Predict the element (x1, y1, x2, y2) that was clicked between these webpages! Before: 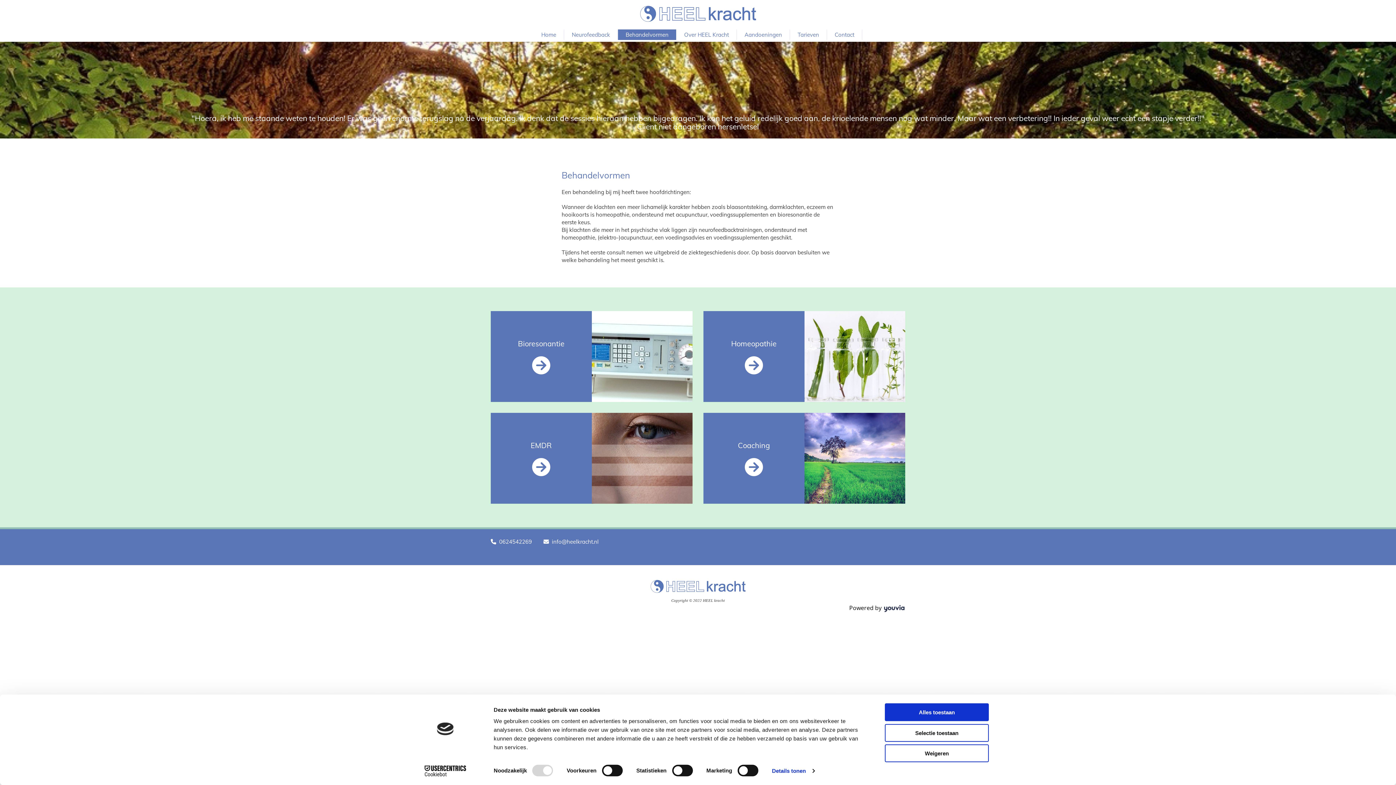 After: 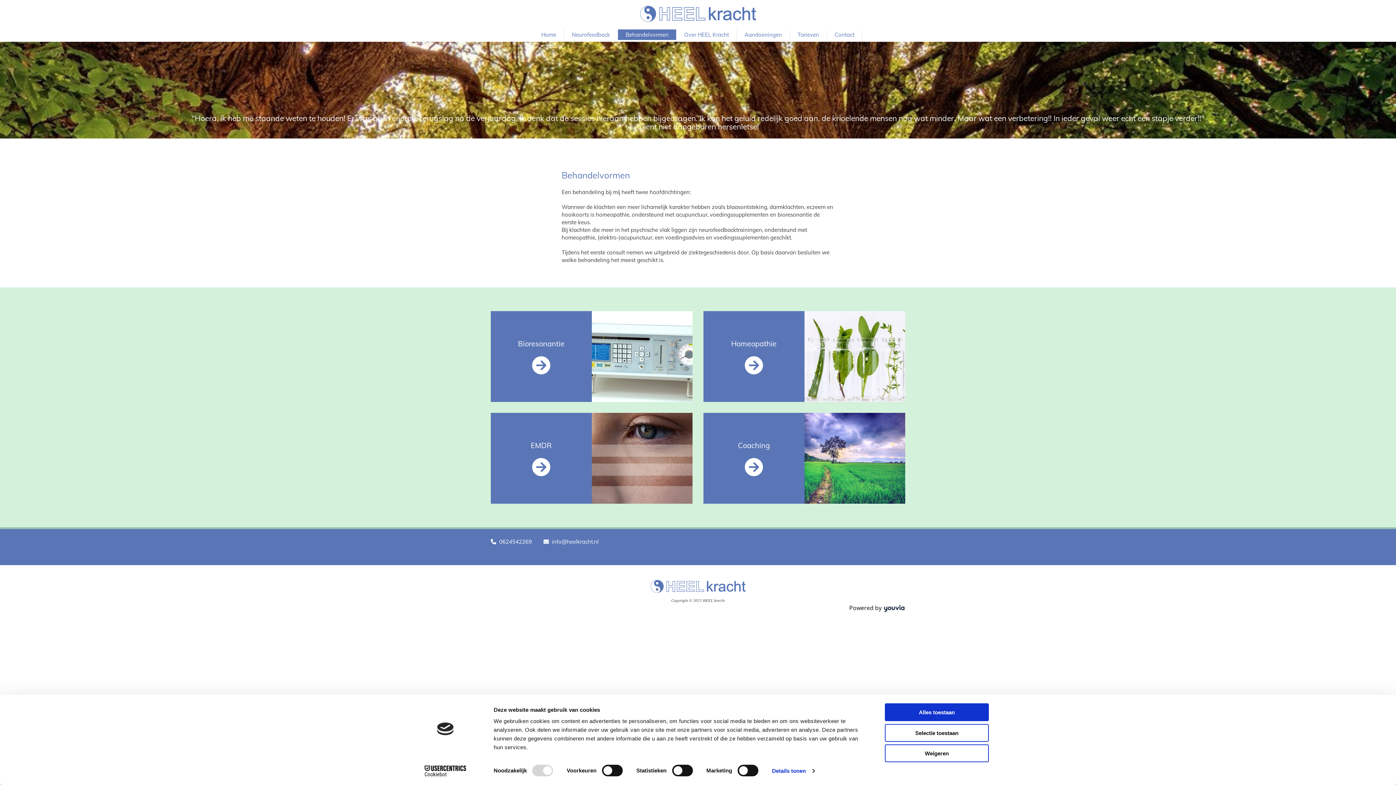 Action: bbox: (883, 604, 905, 612)